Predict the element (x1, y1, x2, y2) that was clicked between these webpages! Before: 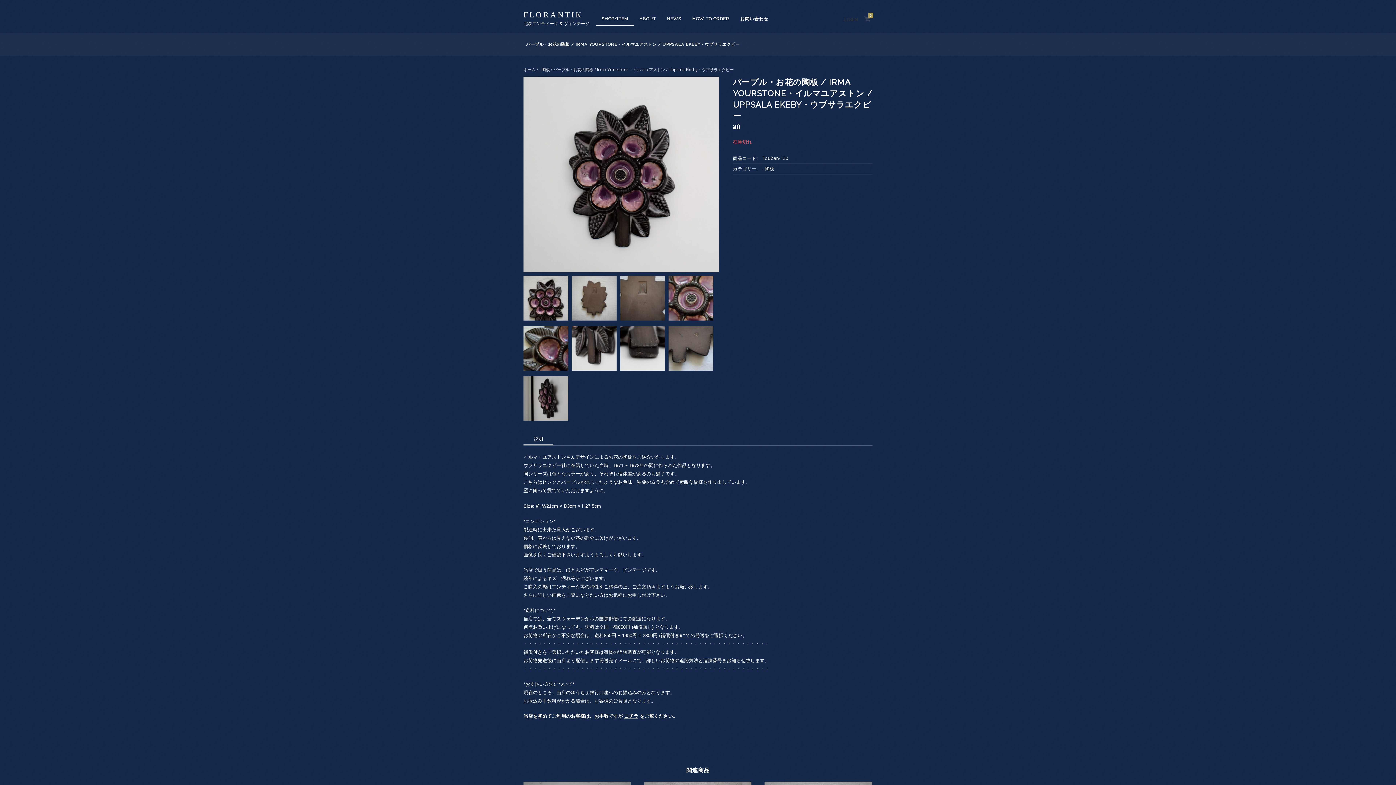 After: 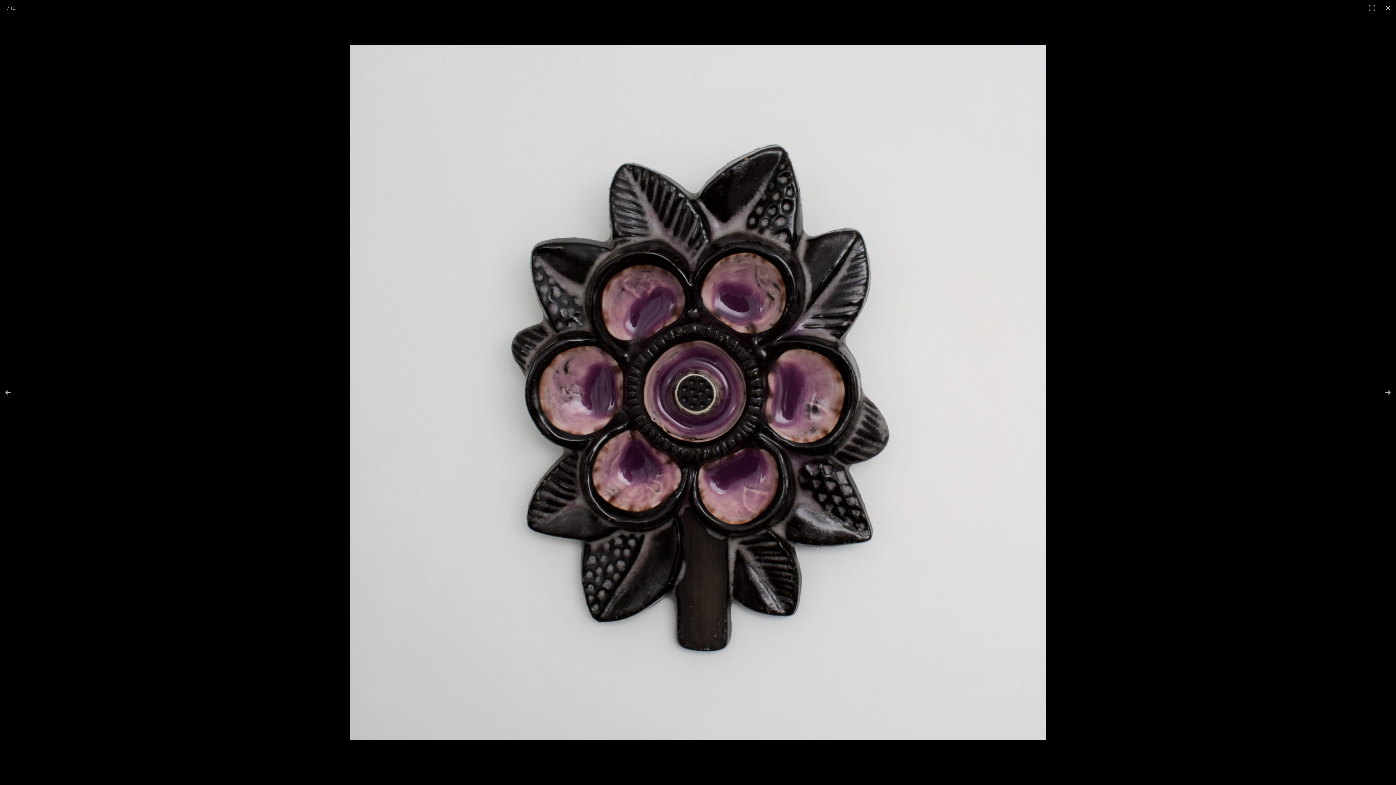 Action: bbox: (523, 76, 719, 272)